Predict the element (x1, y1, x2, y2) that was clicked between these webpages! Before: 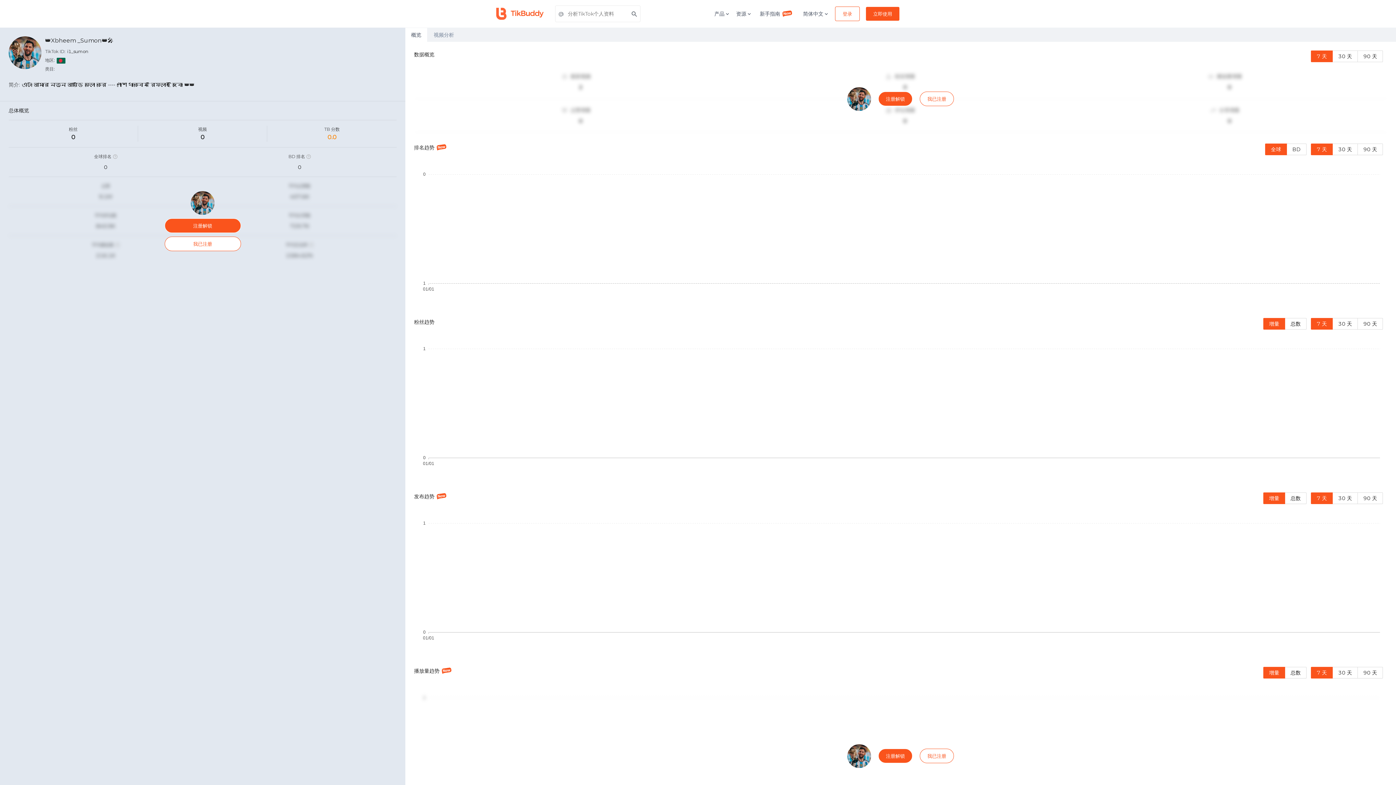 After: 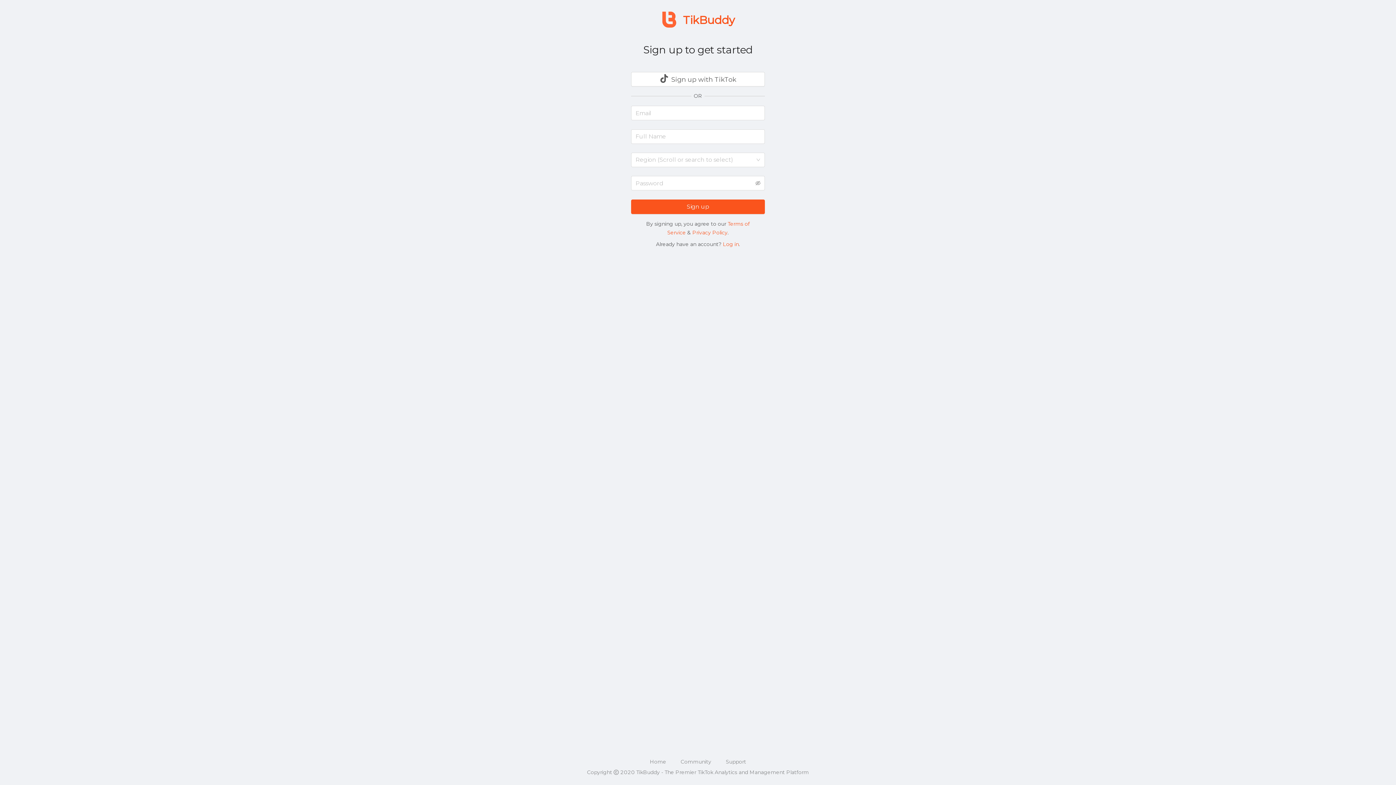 Action: label: 立即使用 bbox: (865, 6, 900, 21)